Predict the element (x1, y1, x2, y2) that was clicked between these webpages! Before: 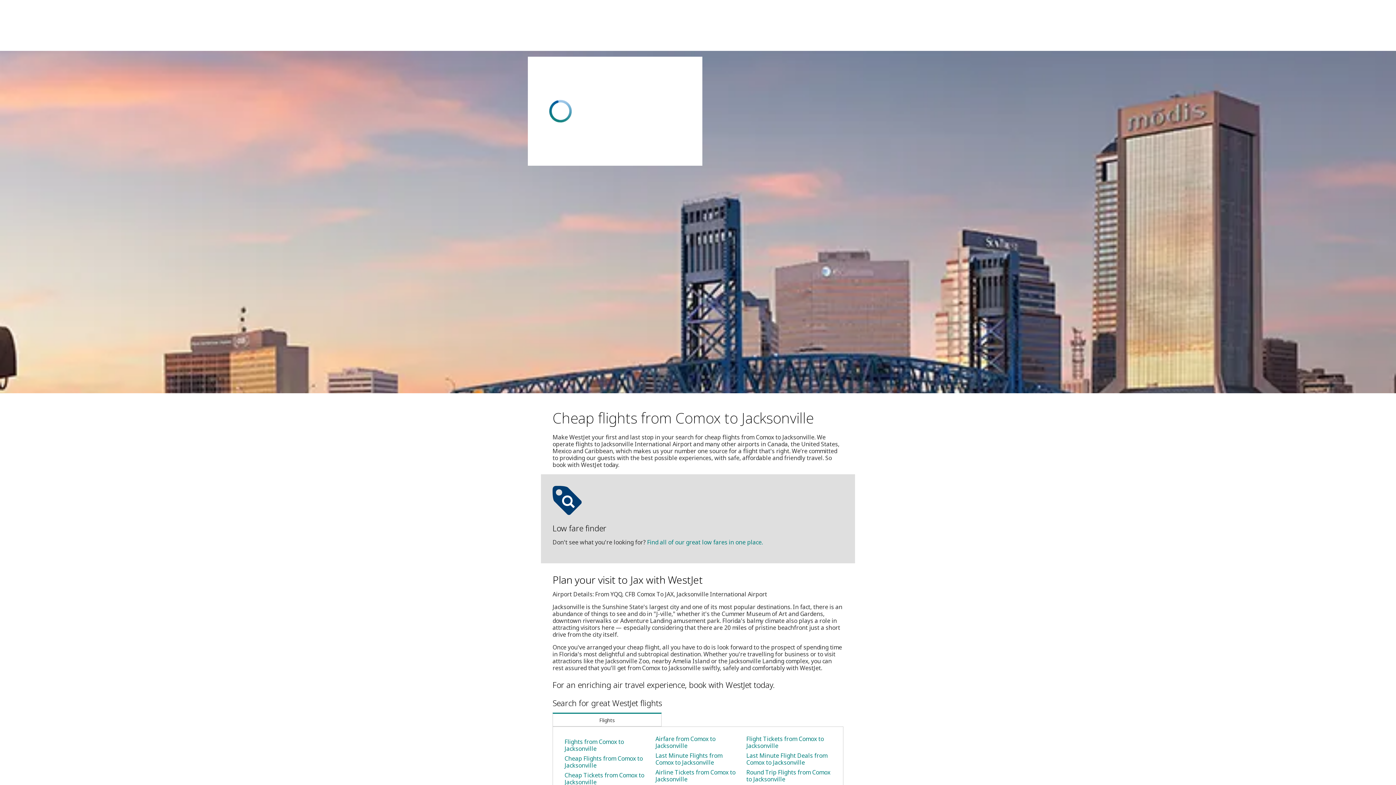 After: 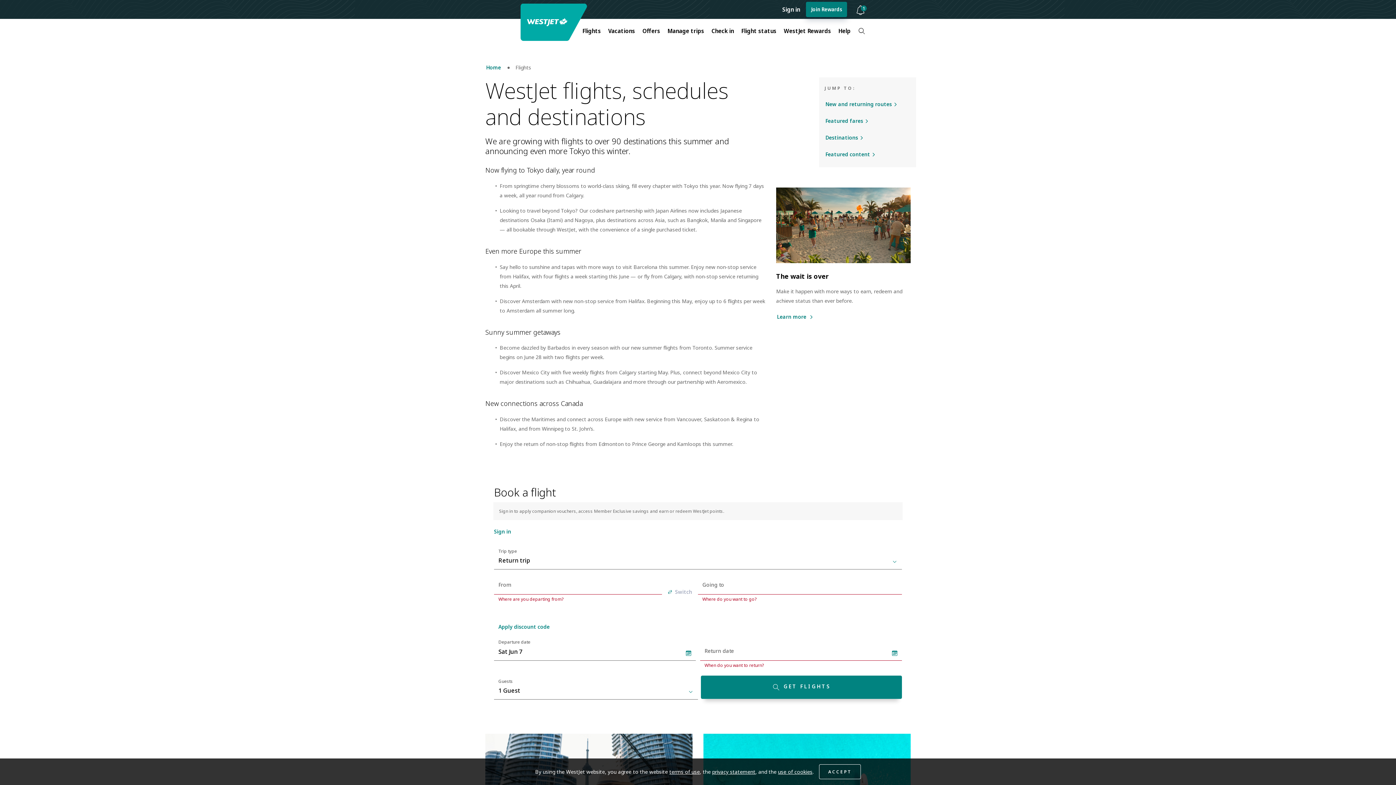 Action: label: Round Trip Flights from Comox to Jacksonville bbox: (746, 768, 811, 783)